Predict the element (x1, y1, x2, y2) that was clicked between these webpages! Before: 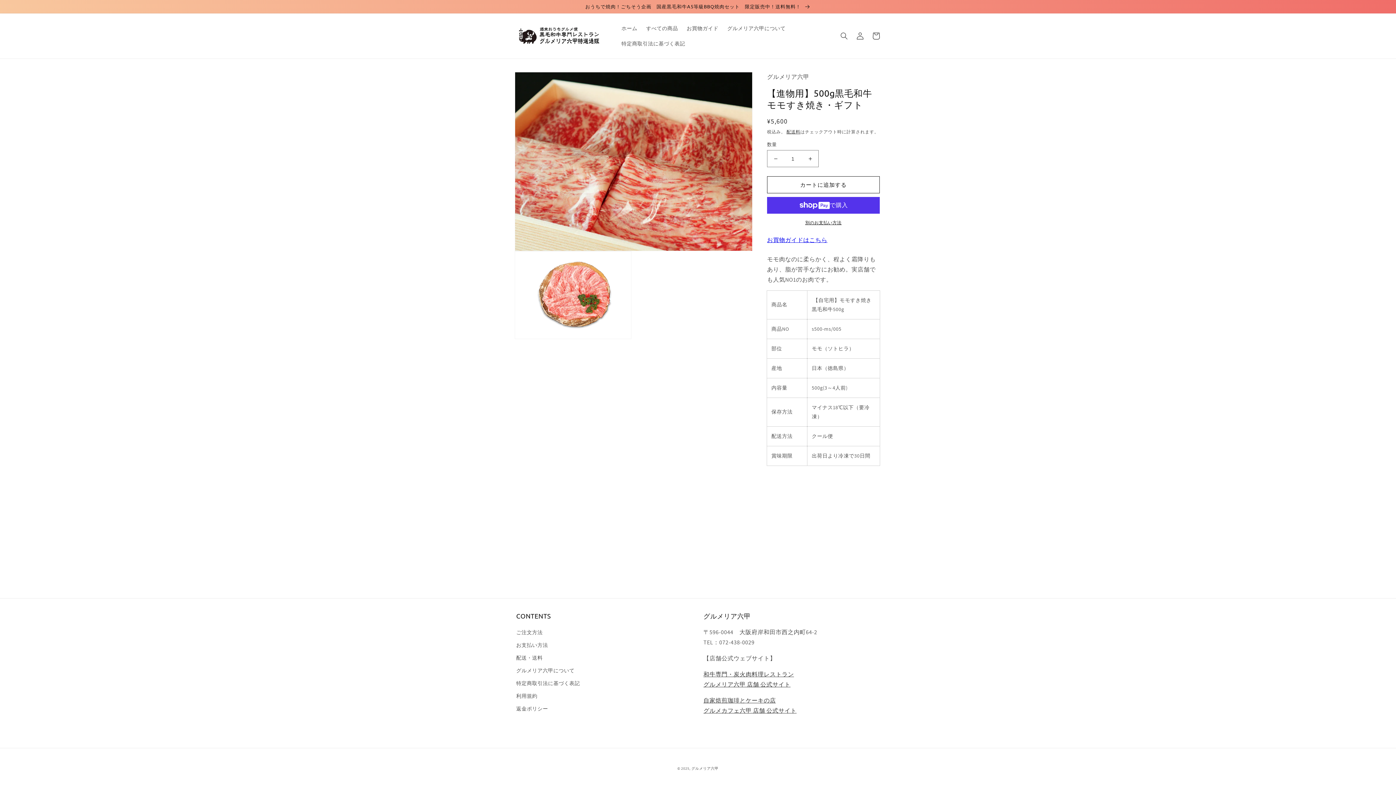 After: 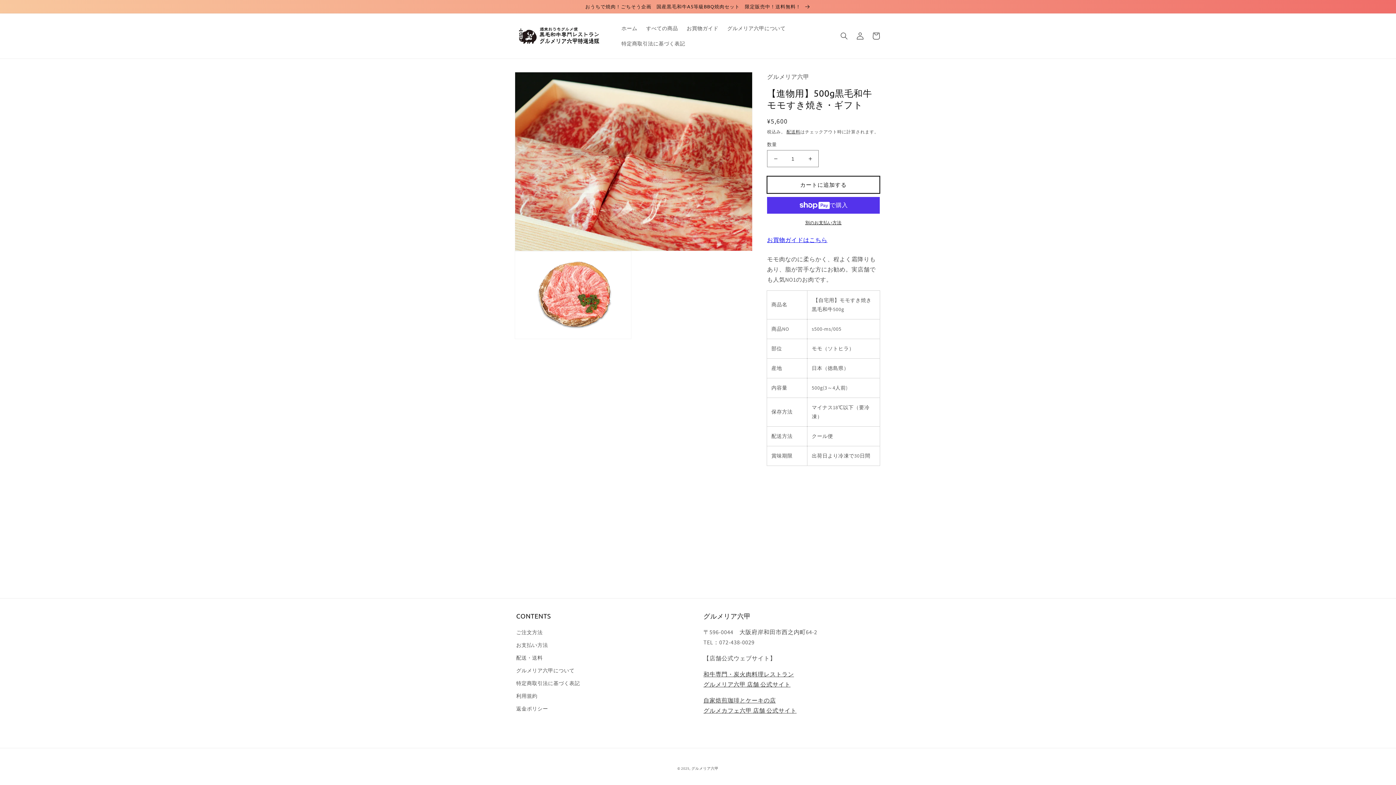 Action: bbox: (767, 176, 880, 193) label: カートに追加する